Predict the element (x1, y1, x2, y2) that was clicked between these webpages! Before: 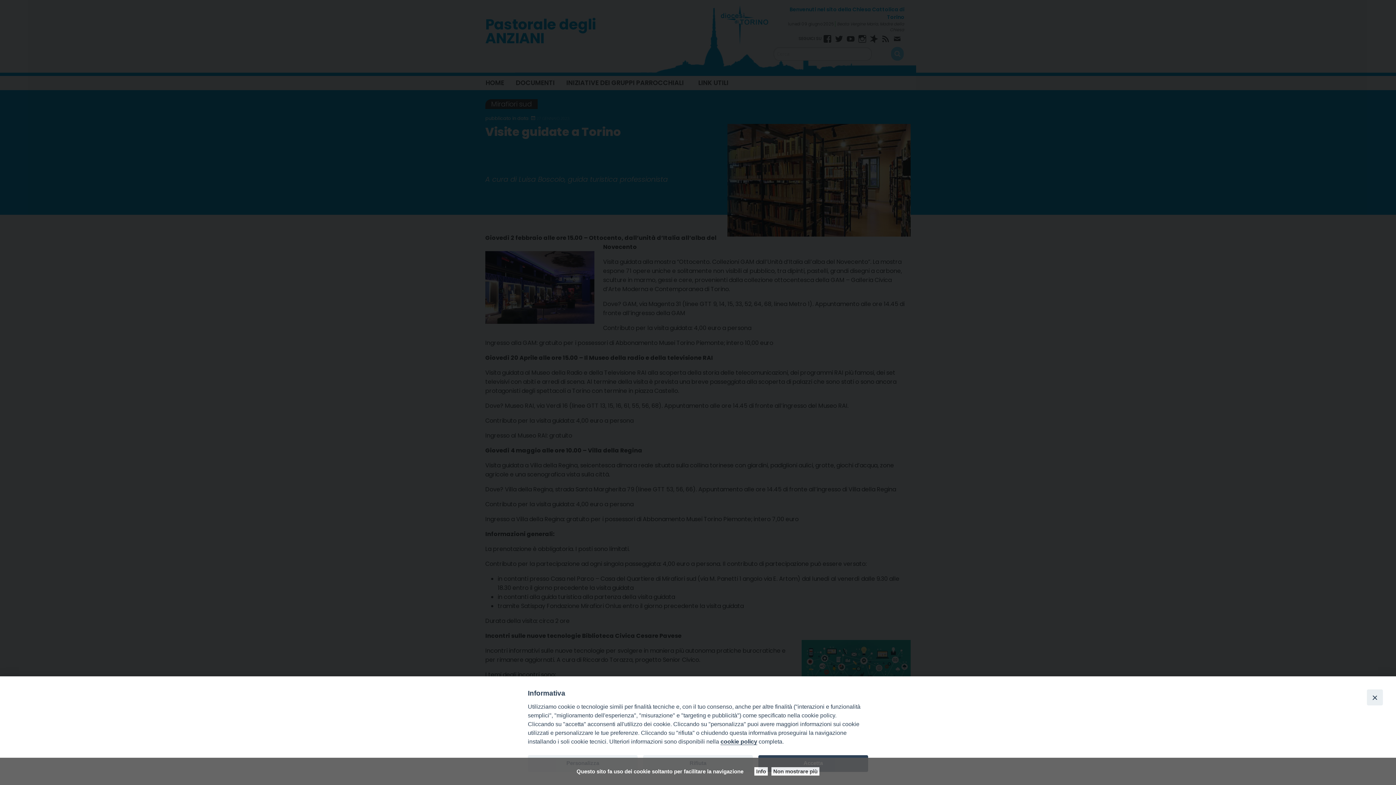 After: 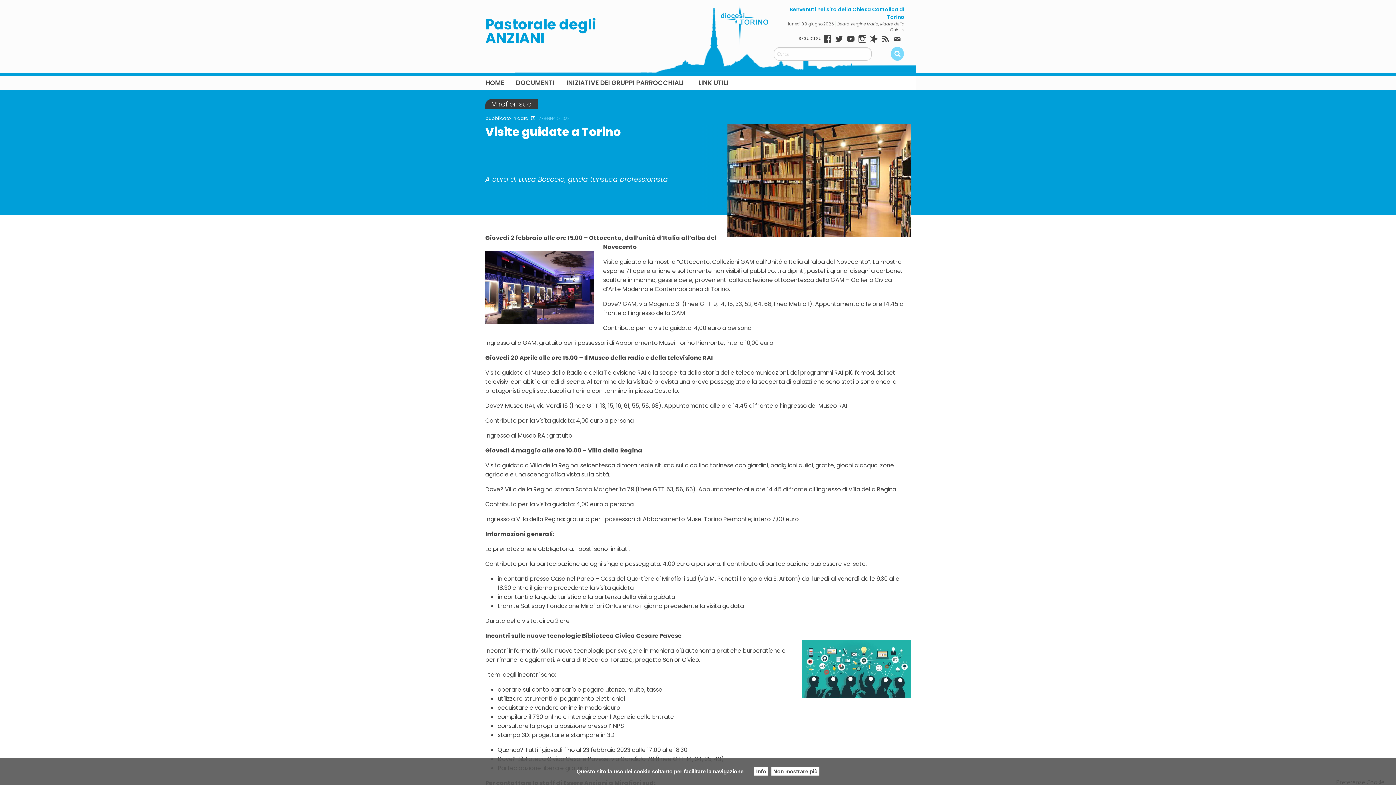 Action: bbox: (1367, 689, 1383, 705) label: Close